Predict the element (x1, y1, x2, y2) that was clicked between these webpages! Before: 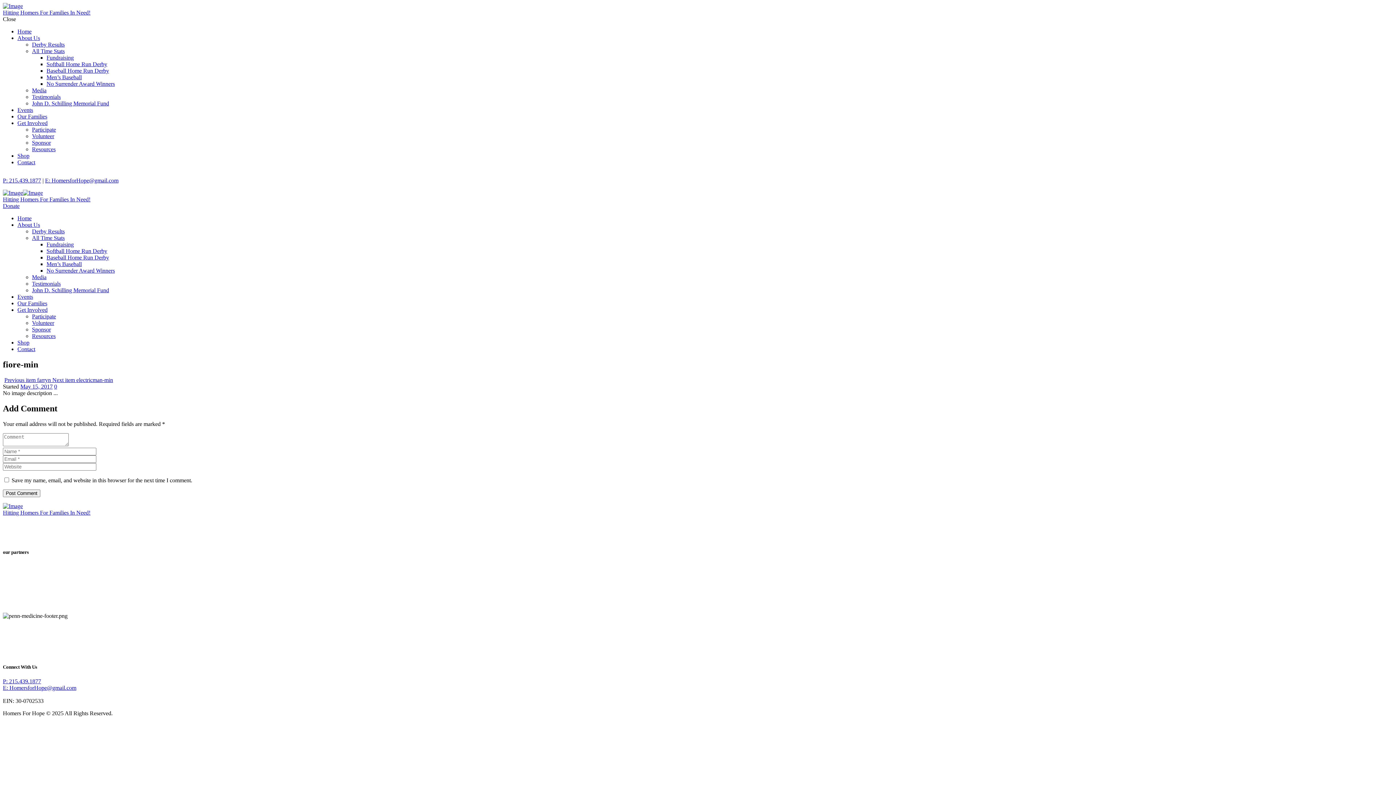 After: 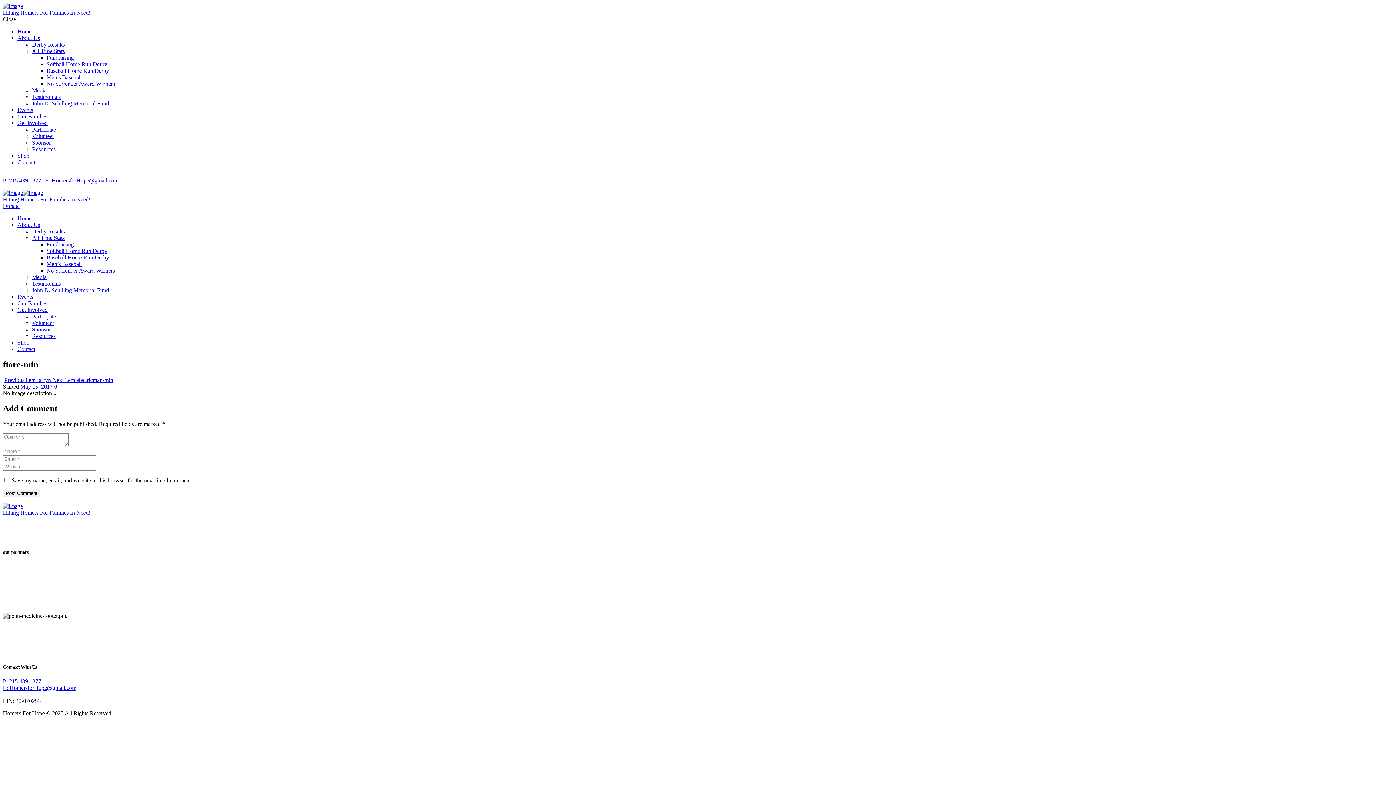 Action: label: P: 215.439.1877 bbox: (2, 678, 41, 684)